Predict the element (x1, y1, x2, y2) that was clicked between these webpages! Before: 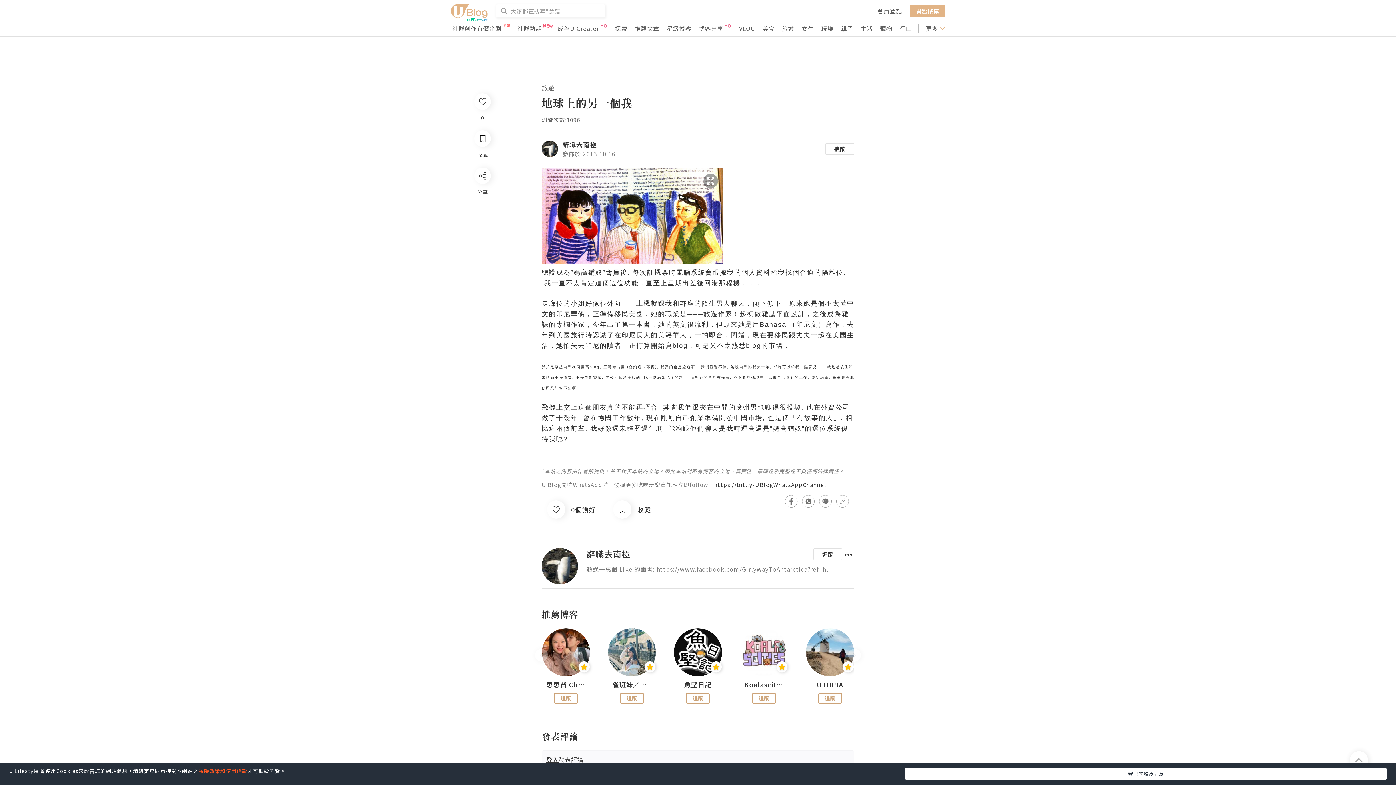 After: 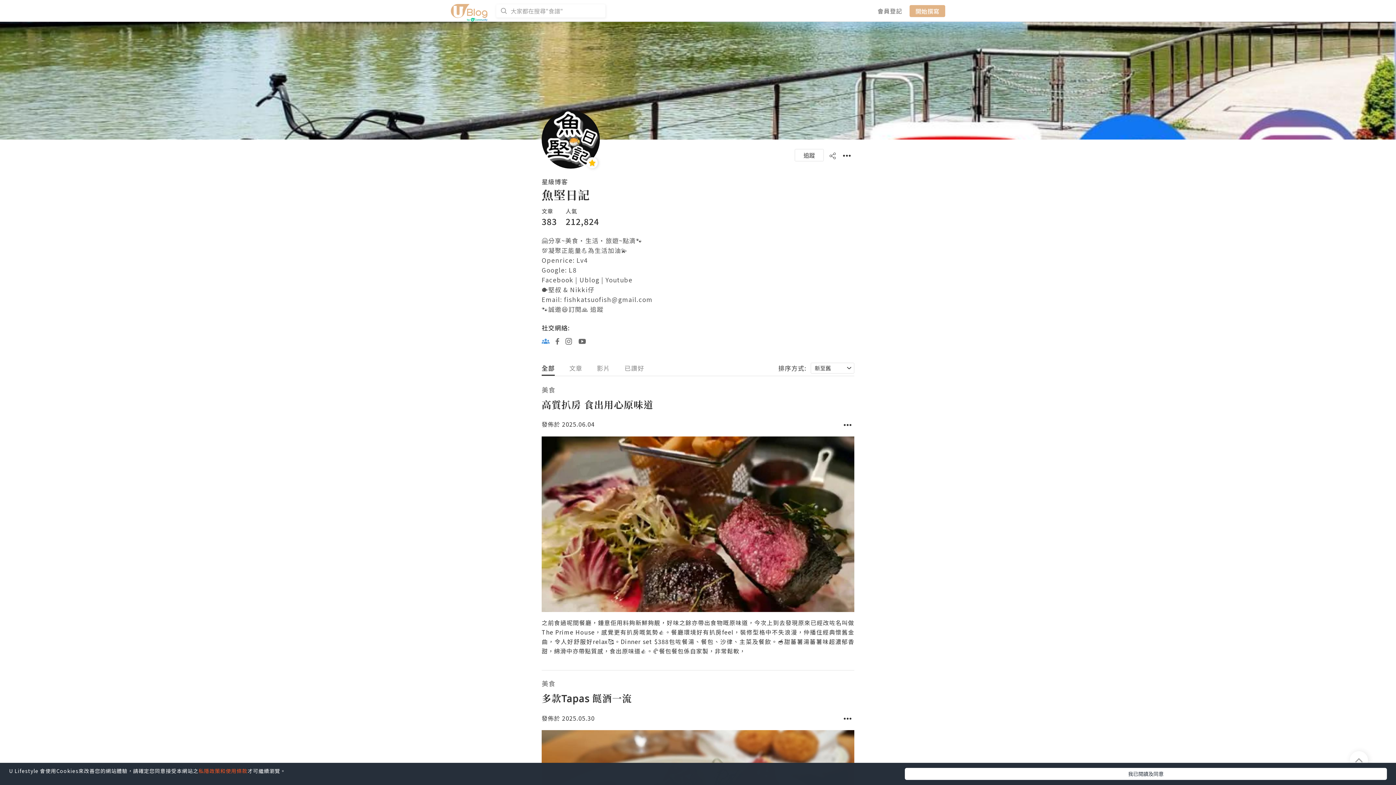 Action: label: 魚堅日記 bbox: (678, 680, 717, 688)